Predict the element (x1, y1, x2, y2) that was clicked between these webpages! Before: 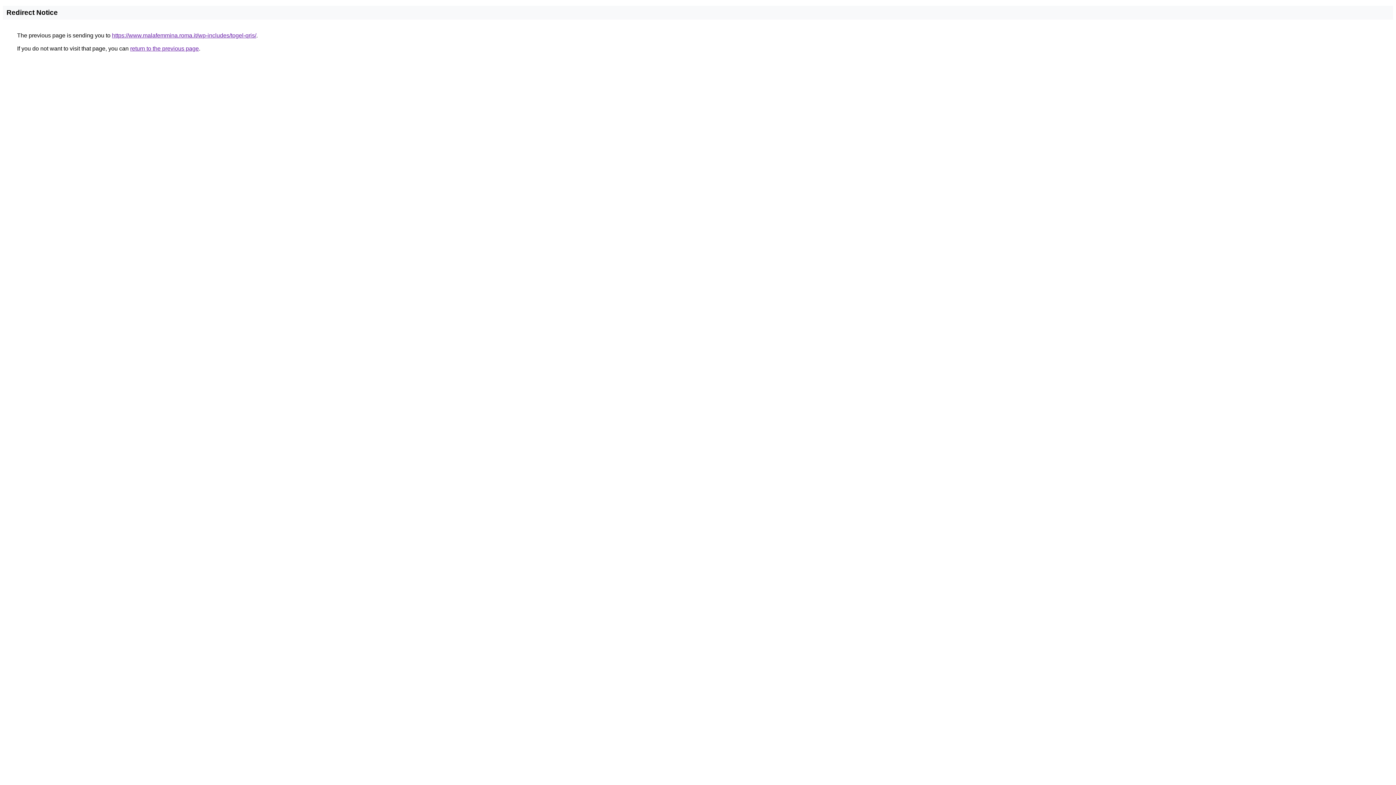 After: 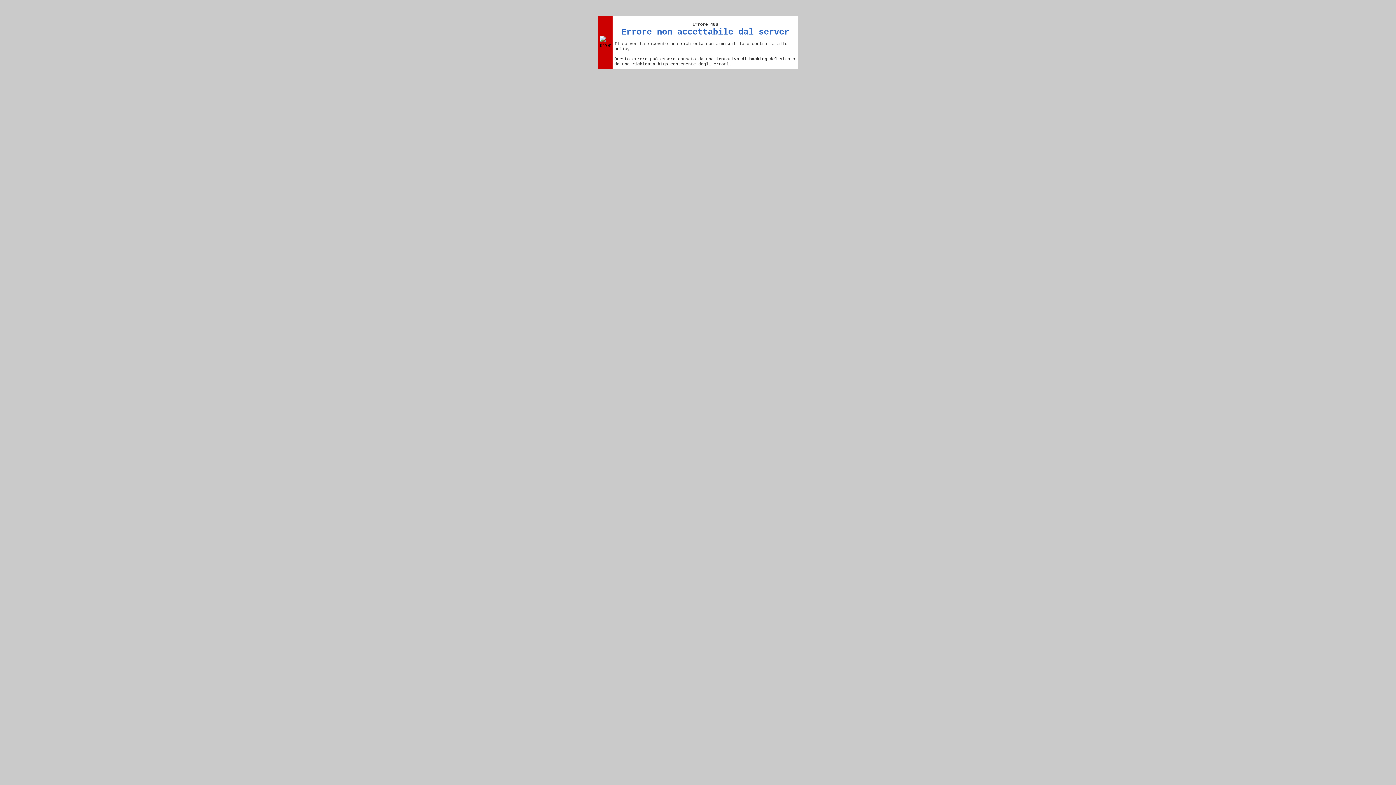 Action: label: https://www.malafemmina.roma.it/wp-includes/togel-qris/ bbox: (112, 32, 256, 38)